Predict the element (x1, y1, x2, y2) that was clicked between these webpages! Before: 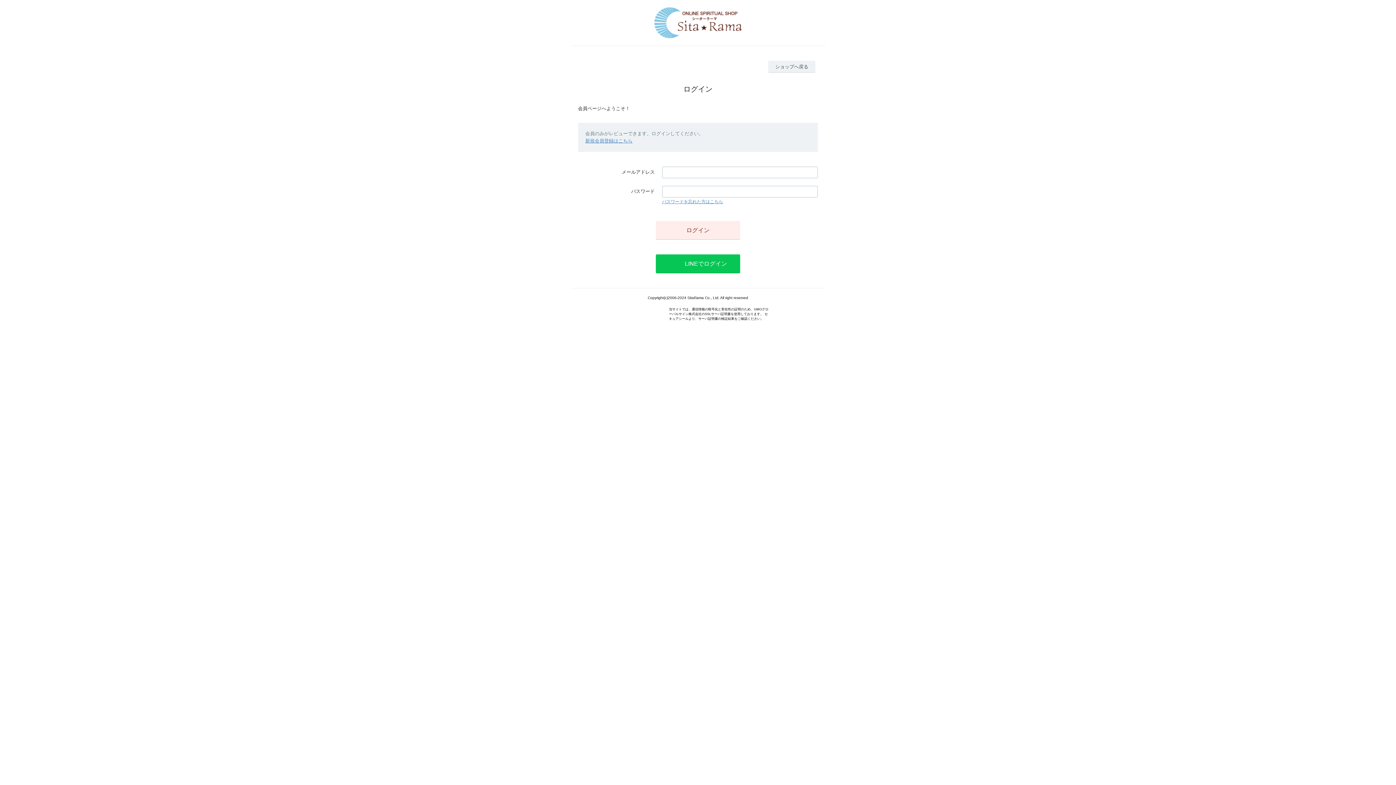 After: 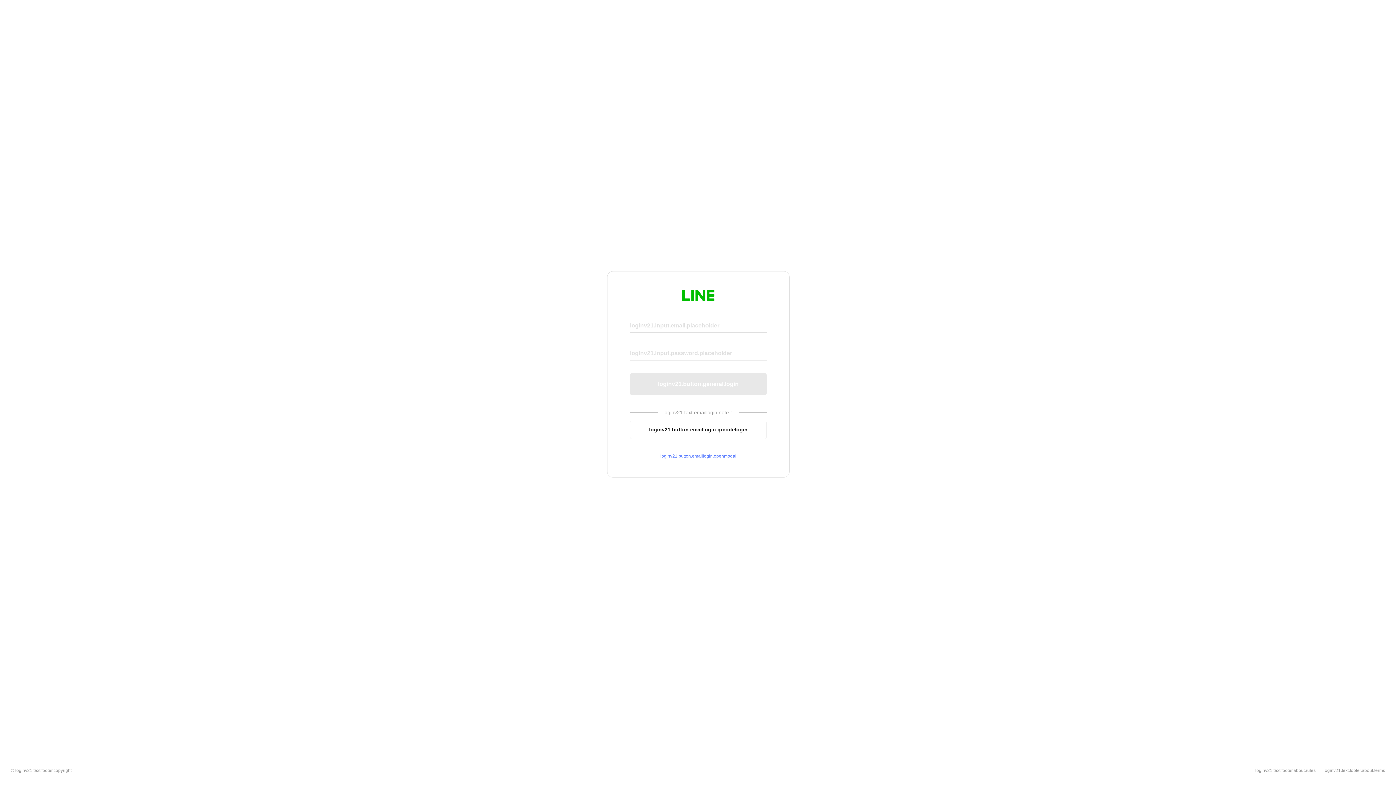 Action: label: LINEでログイン bbox: (656, 254, 740, 273)